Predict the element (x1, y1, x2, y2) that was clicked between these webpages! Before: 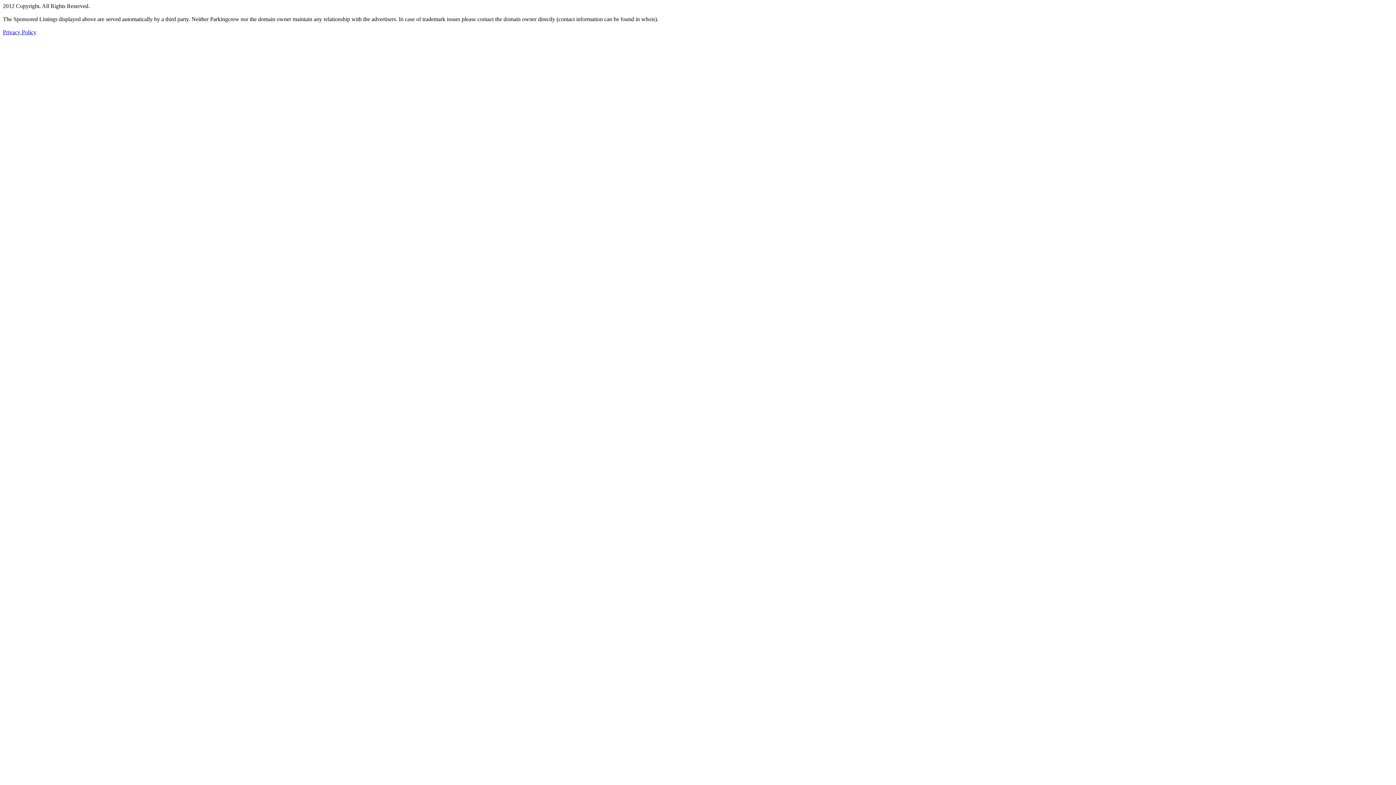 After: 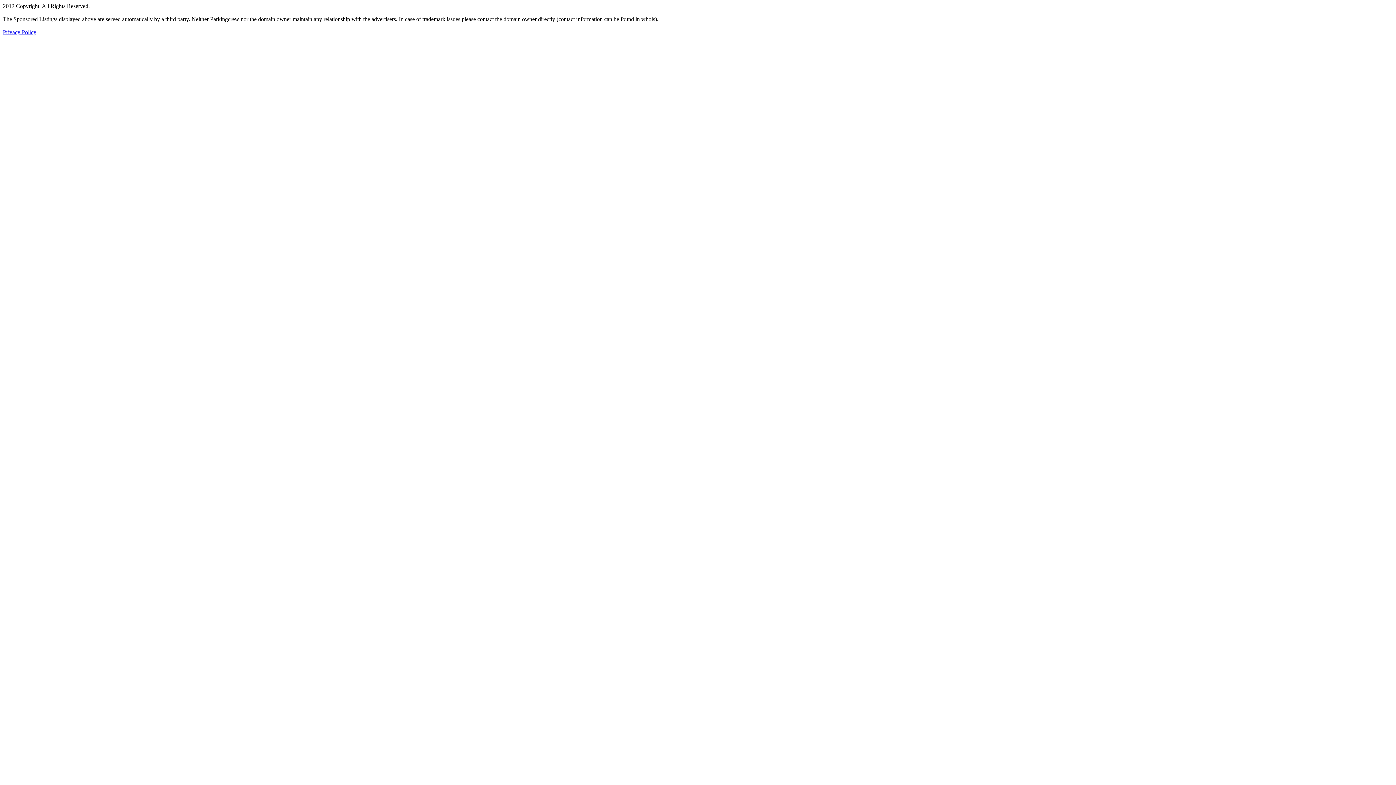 Action: bbox: (2, 29, 36, 35) label: Privacy Policy